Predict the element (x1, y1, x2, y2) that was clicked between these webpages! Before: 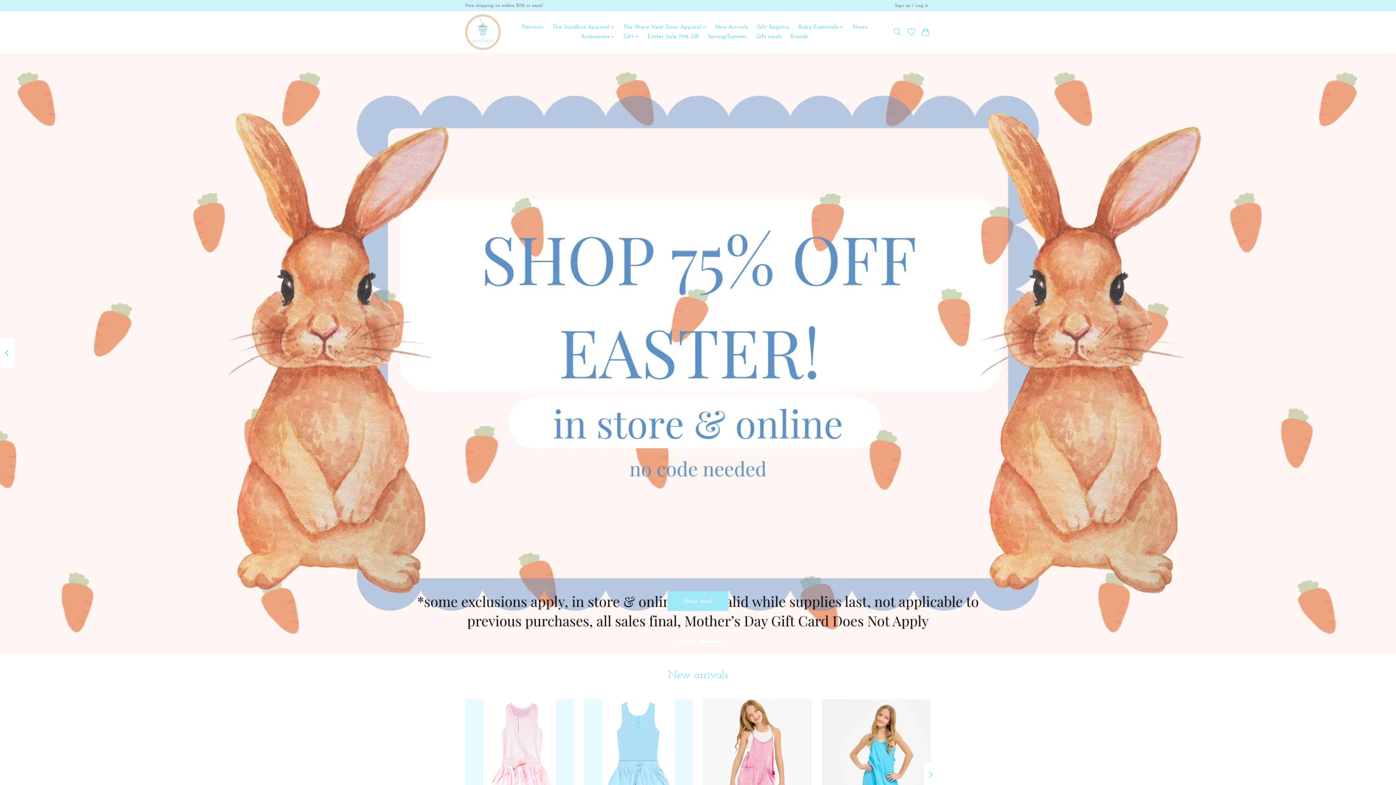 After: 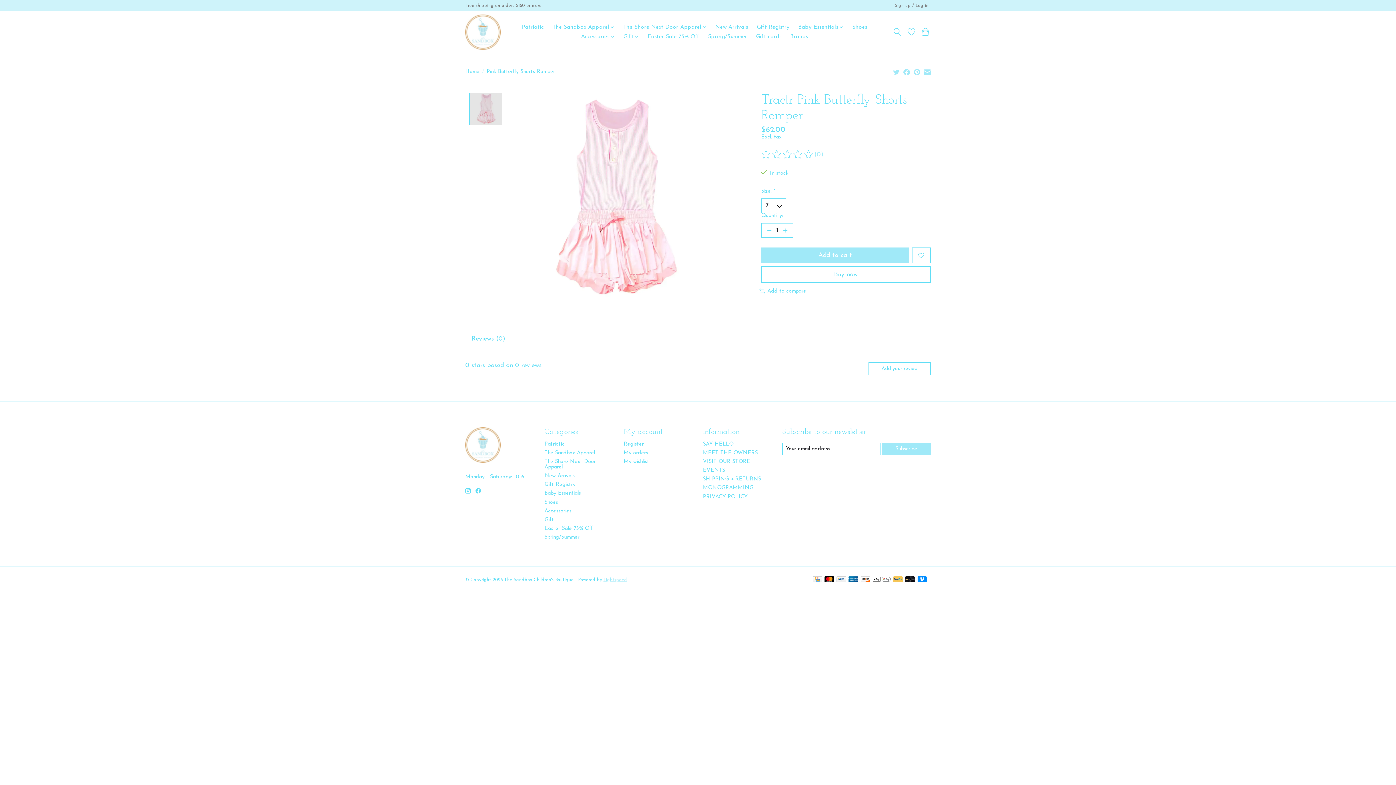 Action: bbox: (465, 699, 574, 808) label: Tractr Pink Butterfly Shorts Romper